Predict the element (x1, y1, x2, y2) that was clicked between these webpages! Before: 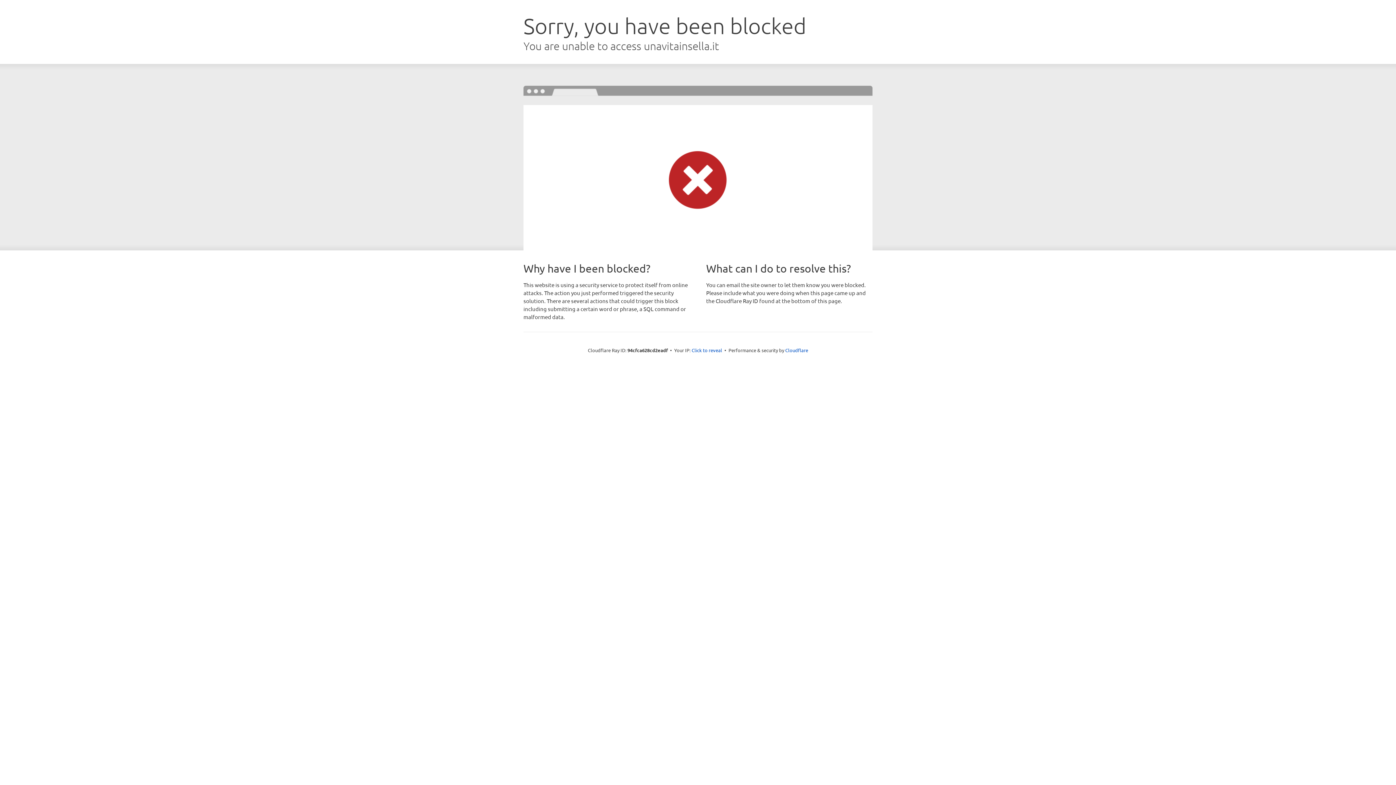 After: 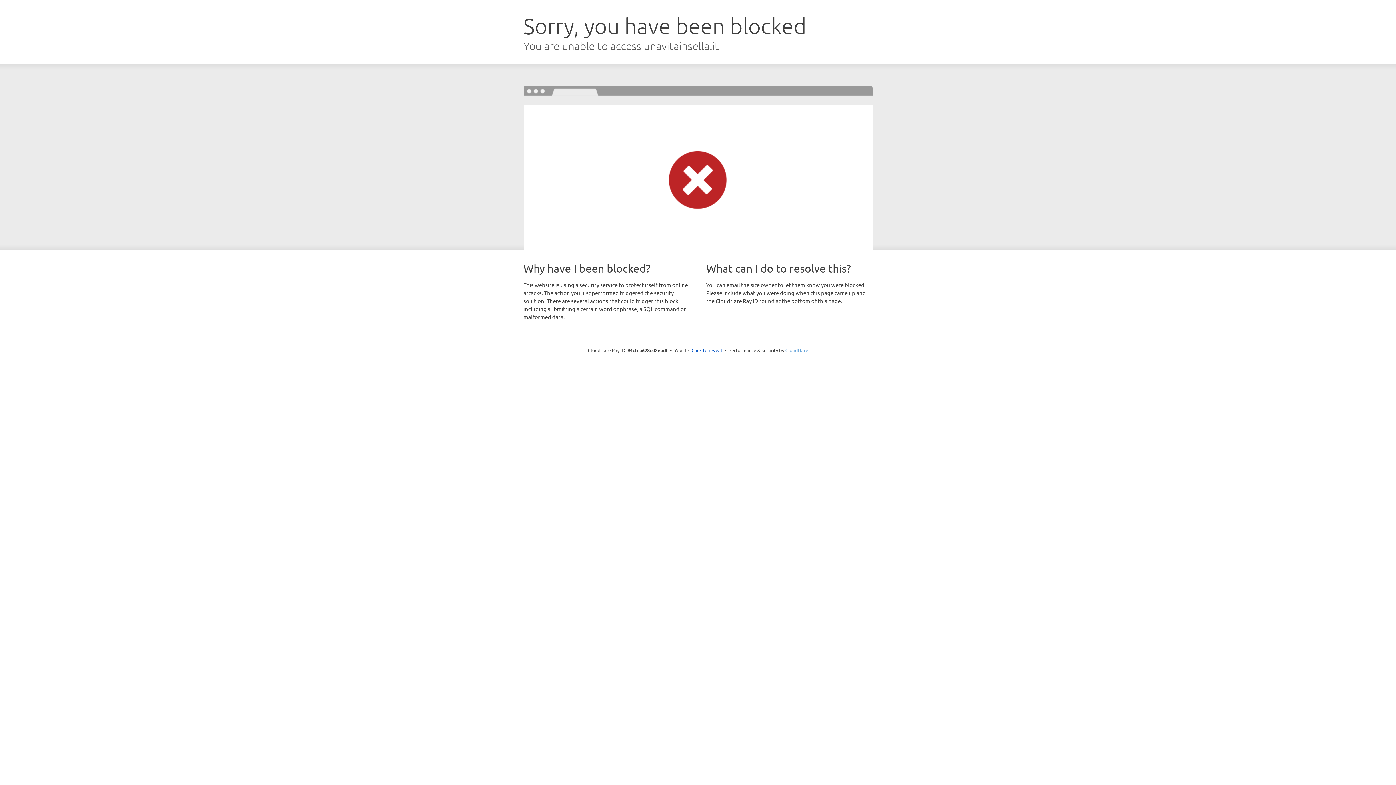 Action: label: Cloudflare bbox: (785, 347, 808, 353)